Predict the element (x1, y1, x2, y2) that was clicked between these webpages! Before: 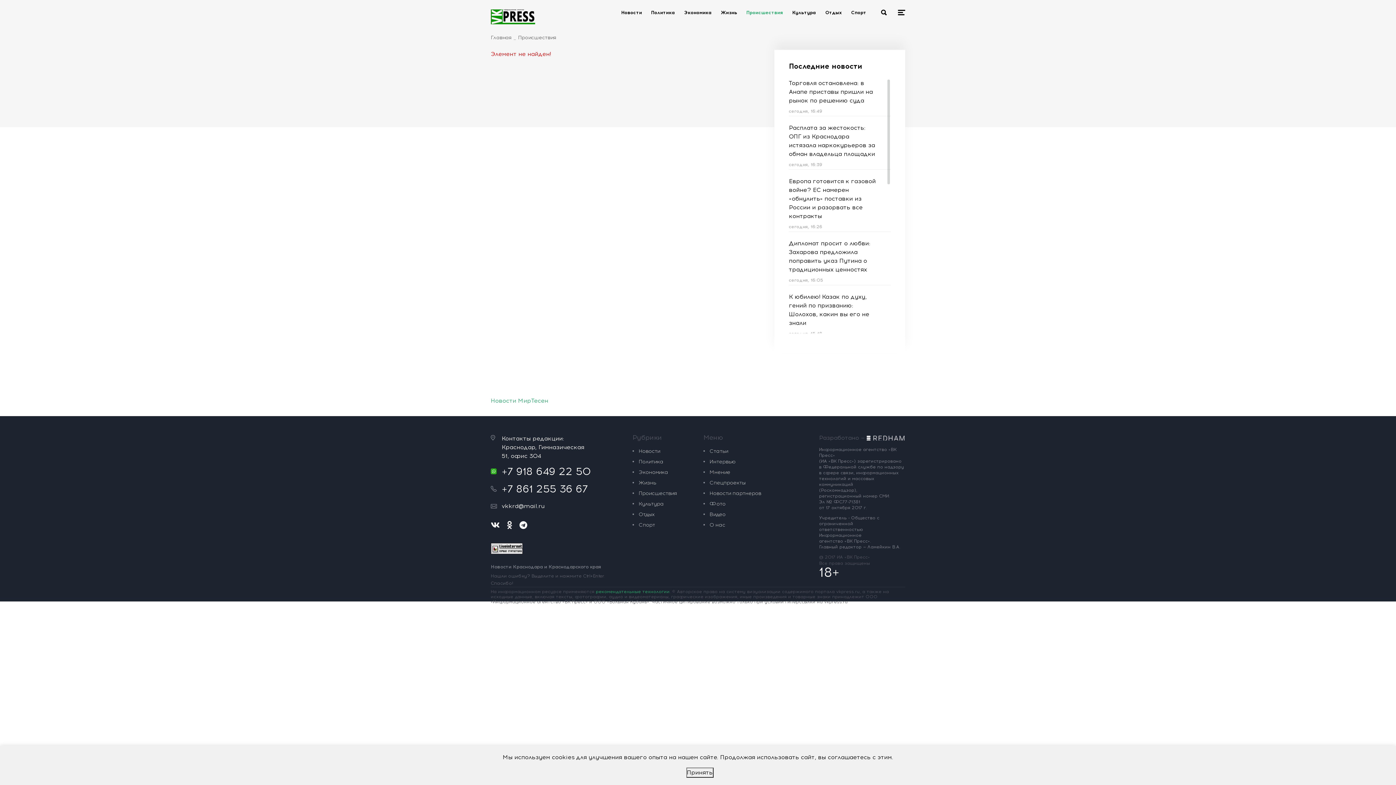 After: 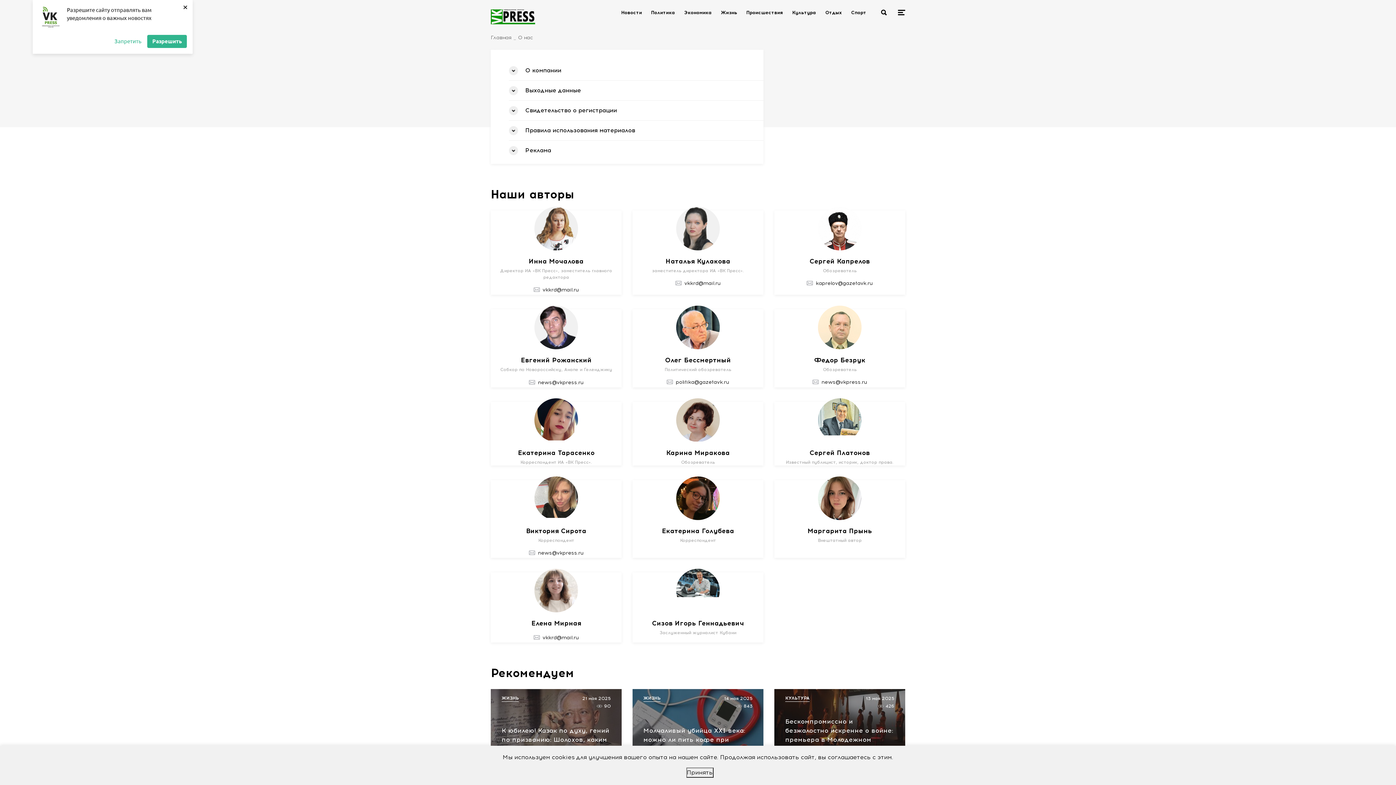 Action: bbox: (709, 522, 725, 528) label: О нас